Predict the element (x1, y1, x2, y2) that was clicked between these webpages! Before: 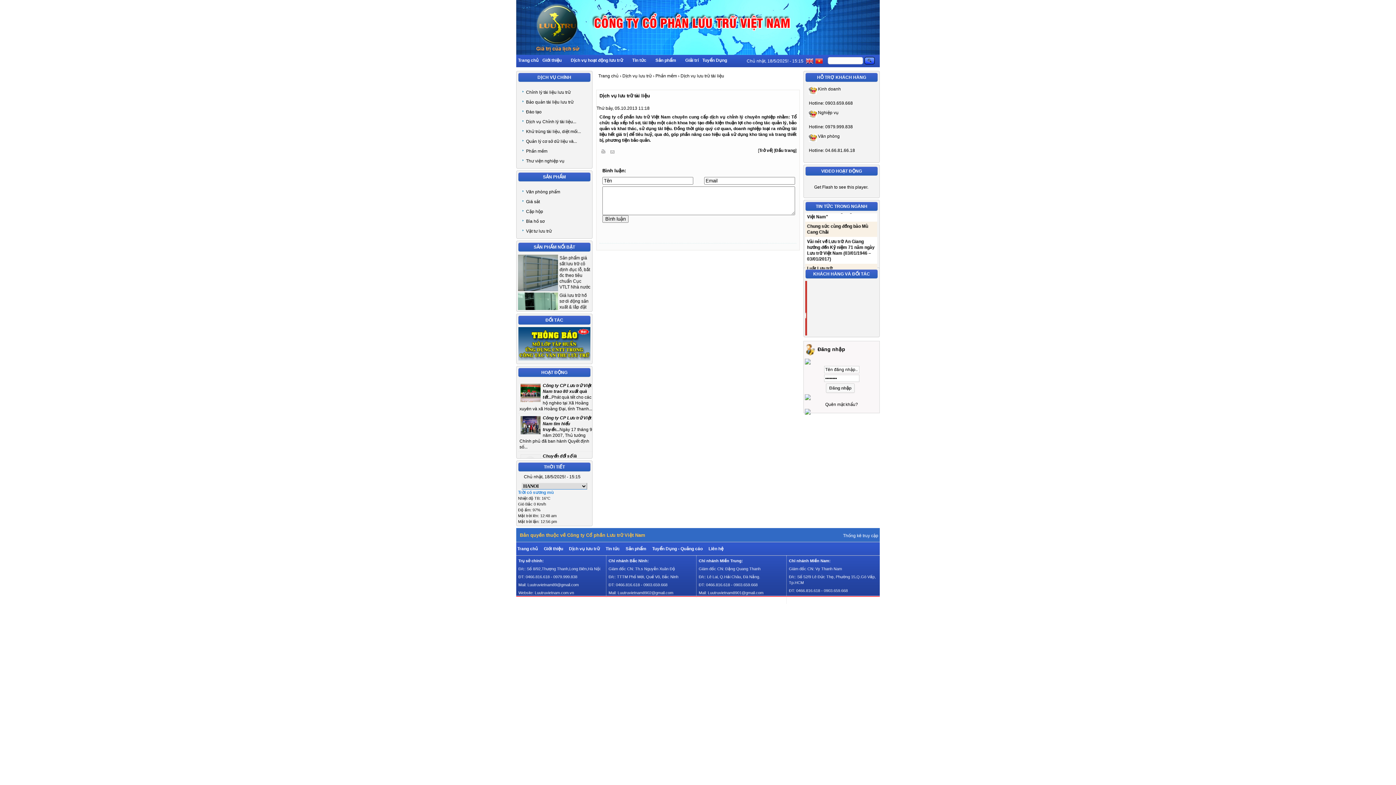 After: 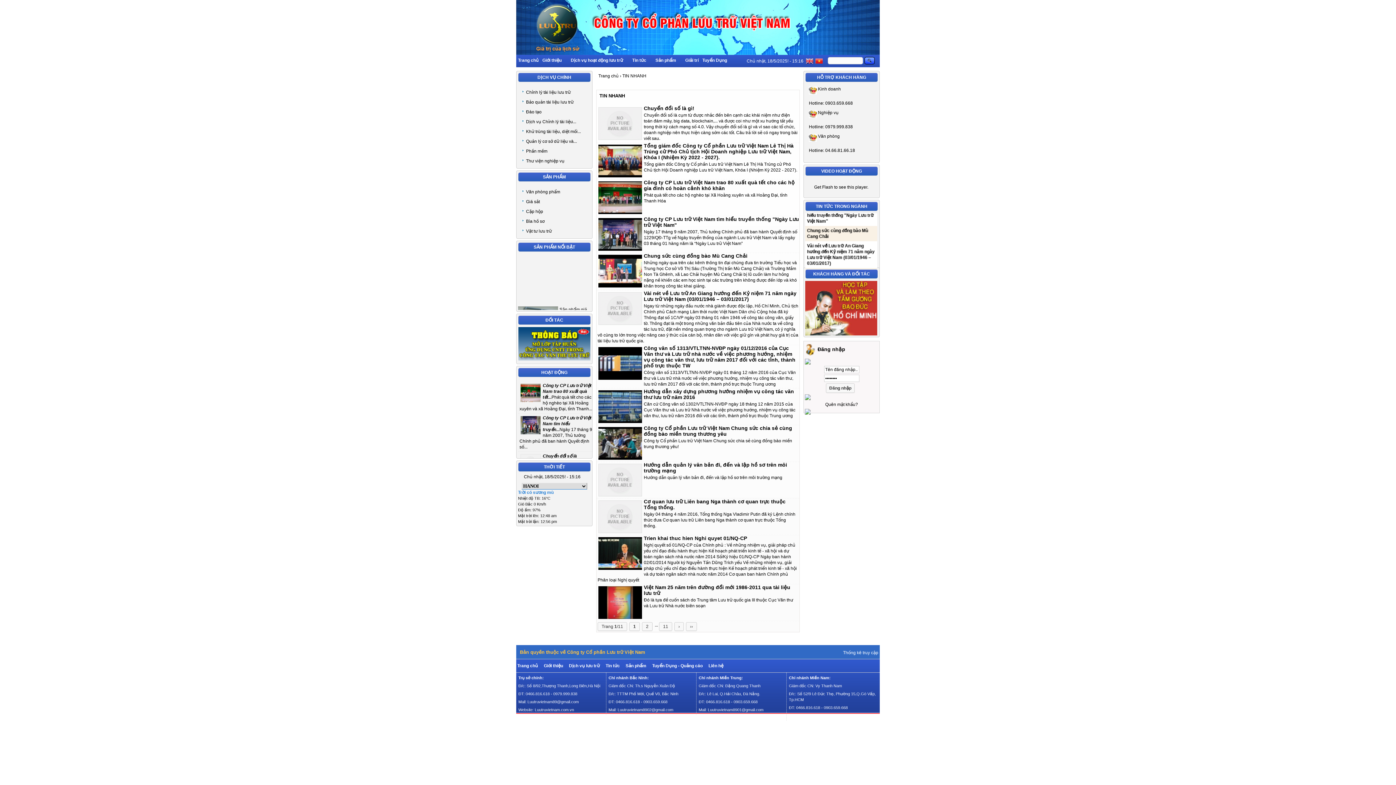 Action: bbox: (604, 545, 621, 552) label: Tin tức